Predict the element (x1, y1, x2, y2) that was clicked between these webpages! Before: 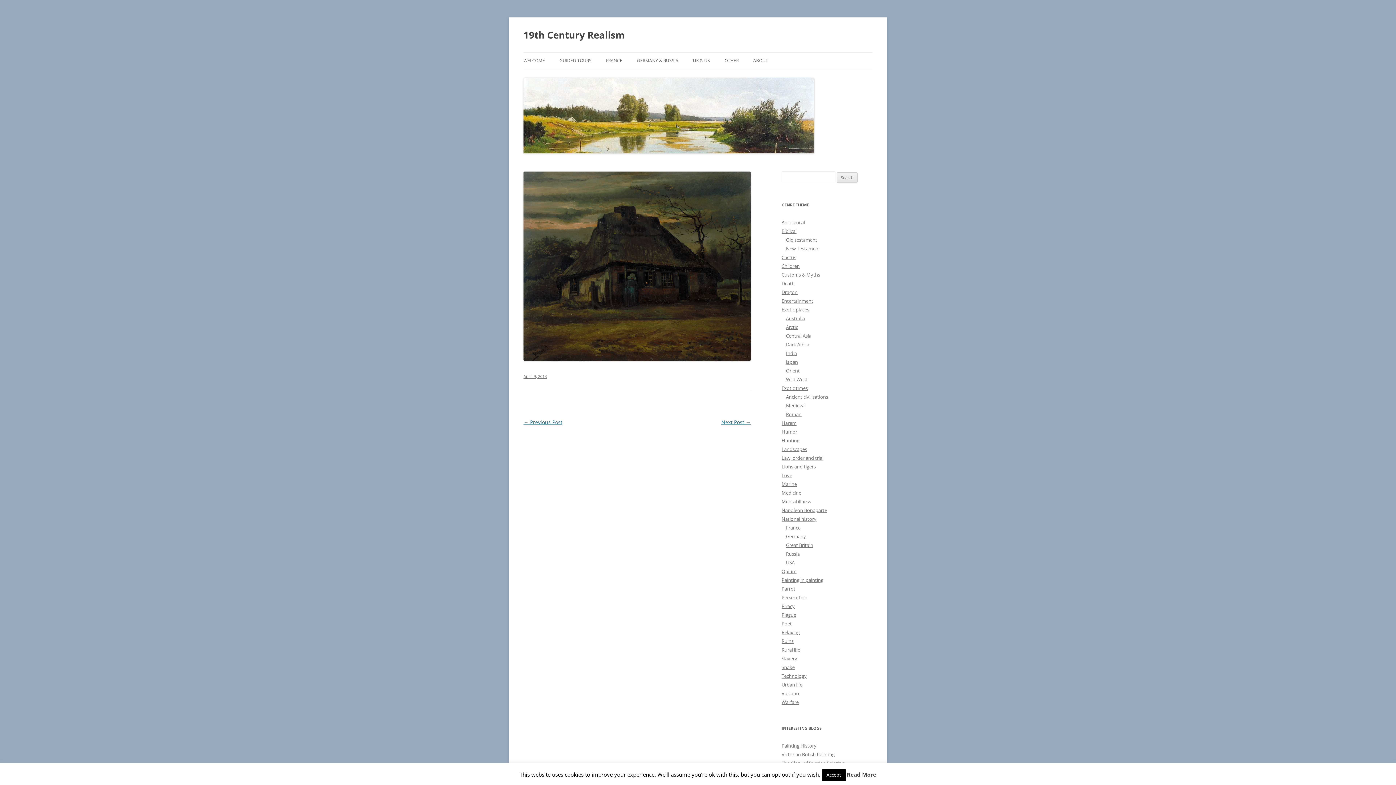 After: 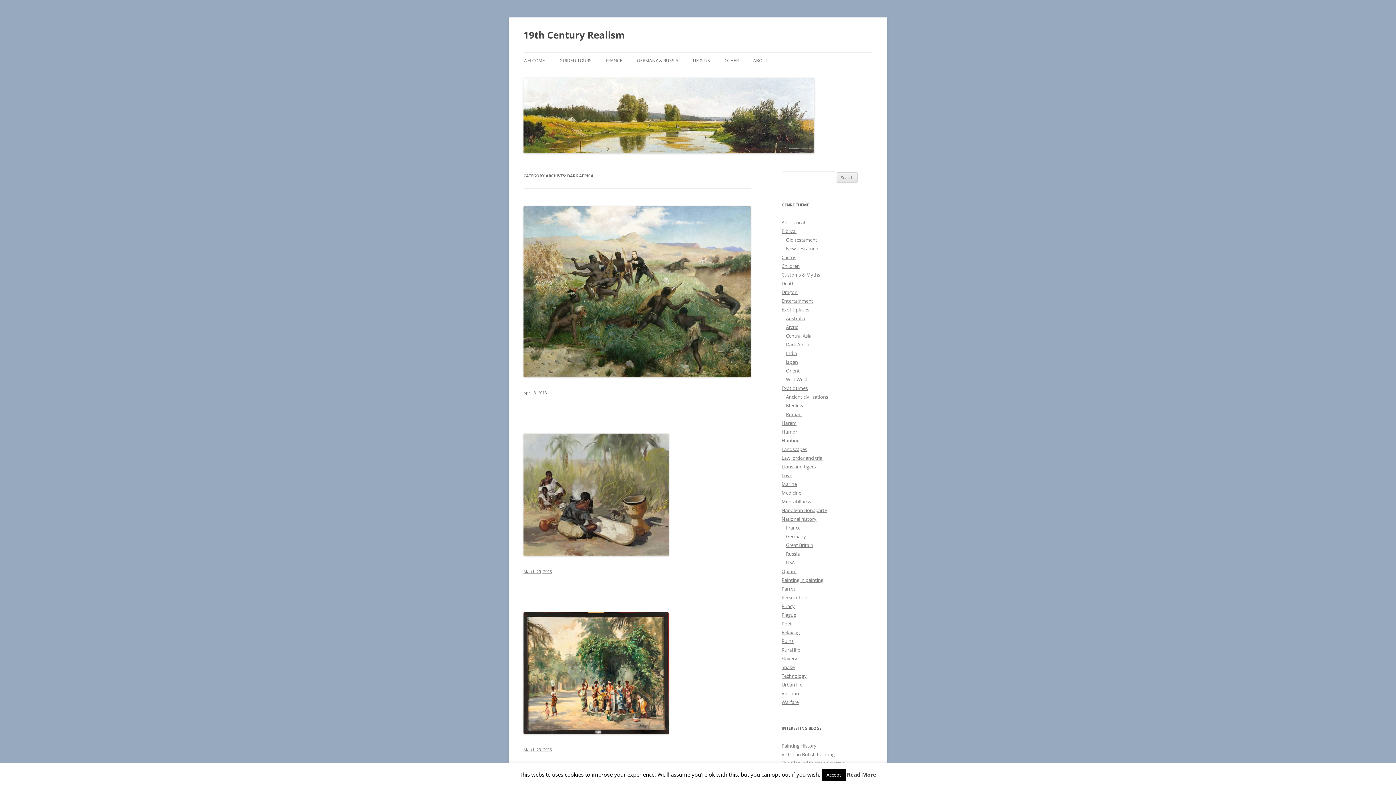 Action: bbox: (786, 341, 809, 348) label: Dark Africa